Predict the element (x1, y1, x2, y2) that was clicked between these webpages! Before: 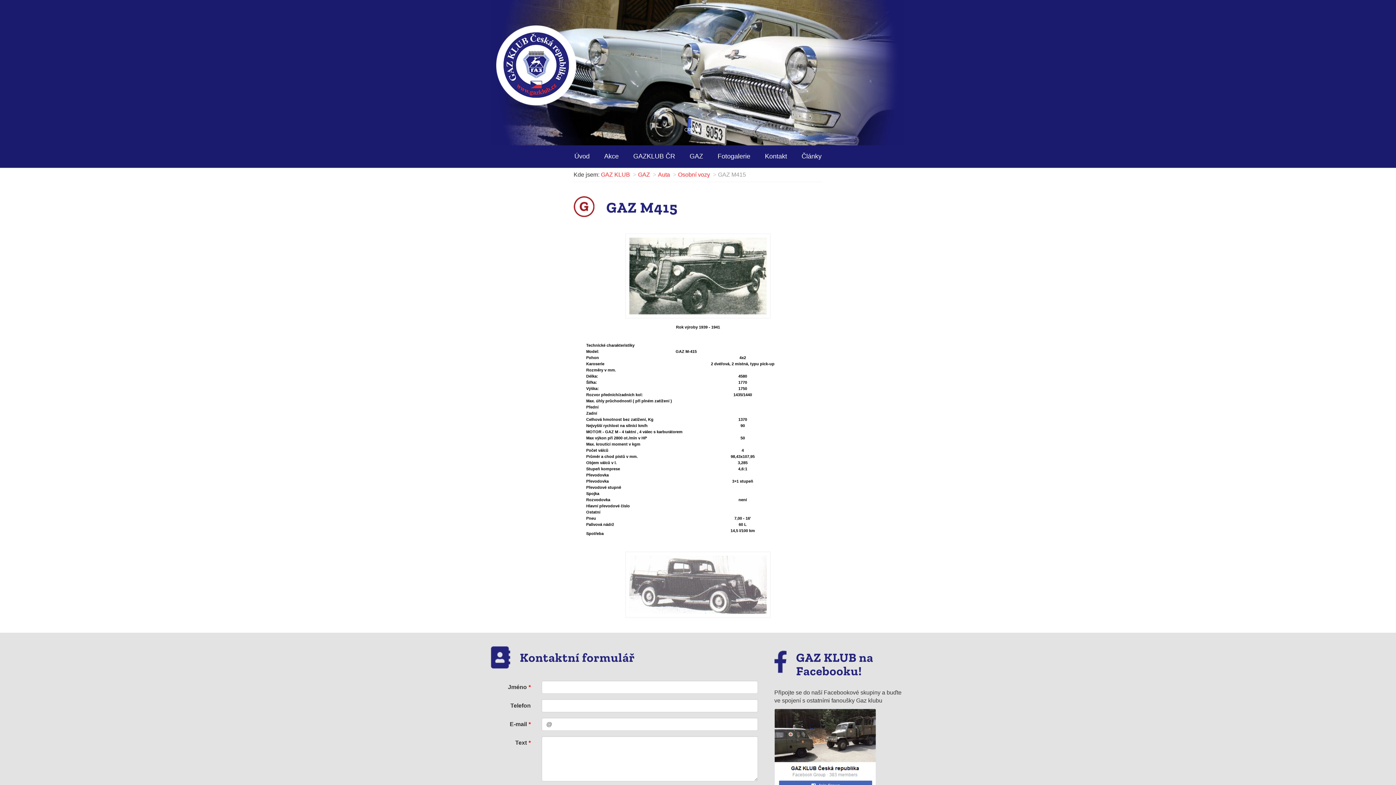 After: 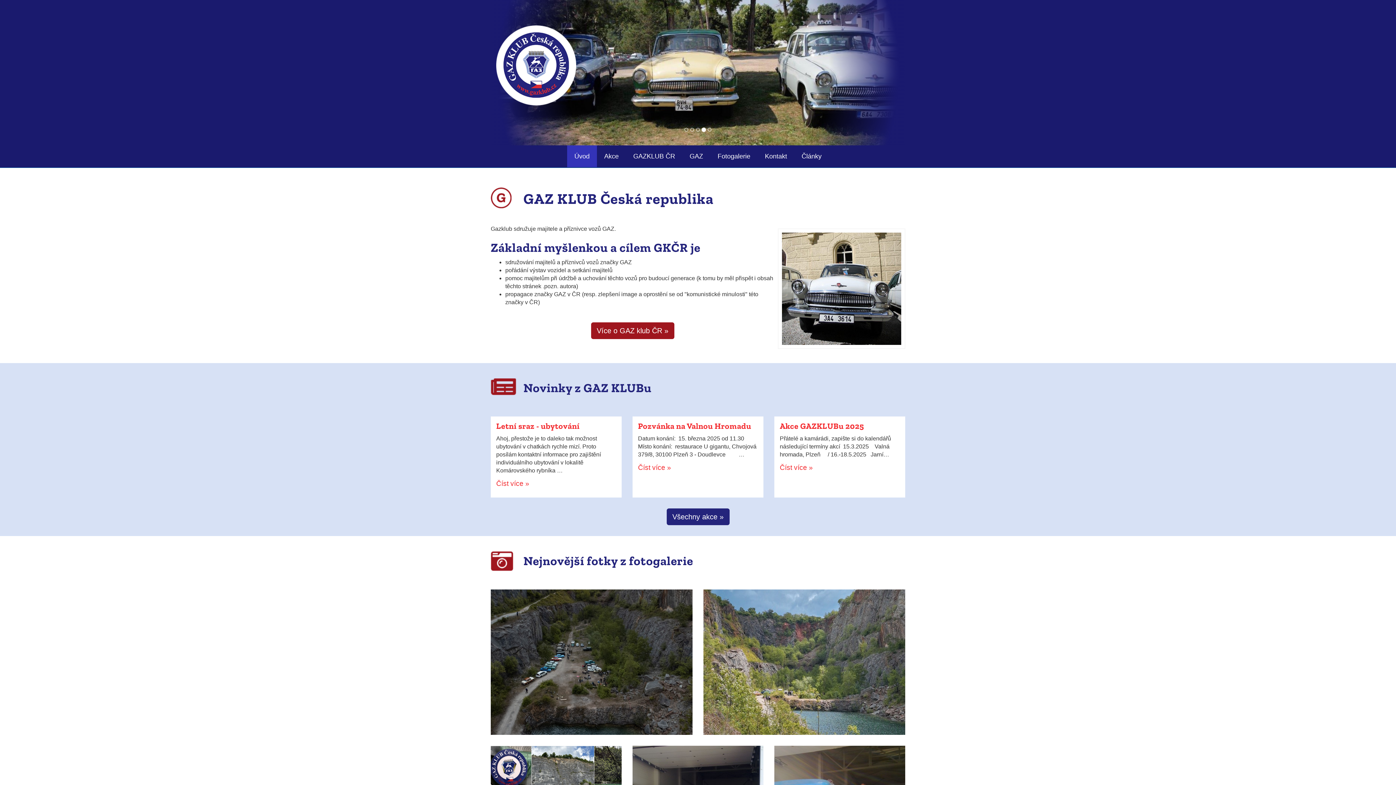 Action: label: Úvod bbox: (567, 145, 597, 167)